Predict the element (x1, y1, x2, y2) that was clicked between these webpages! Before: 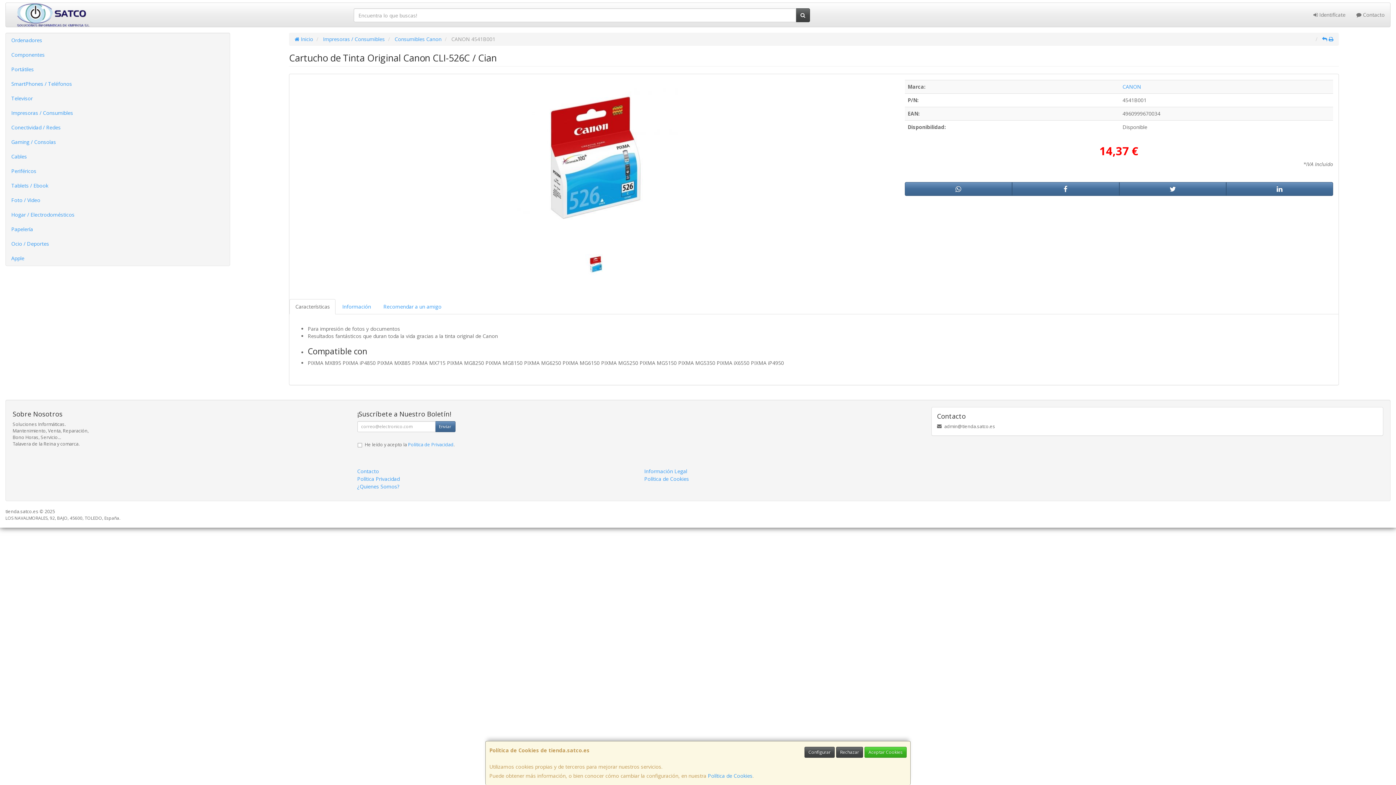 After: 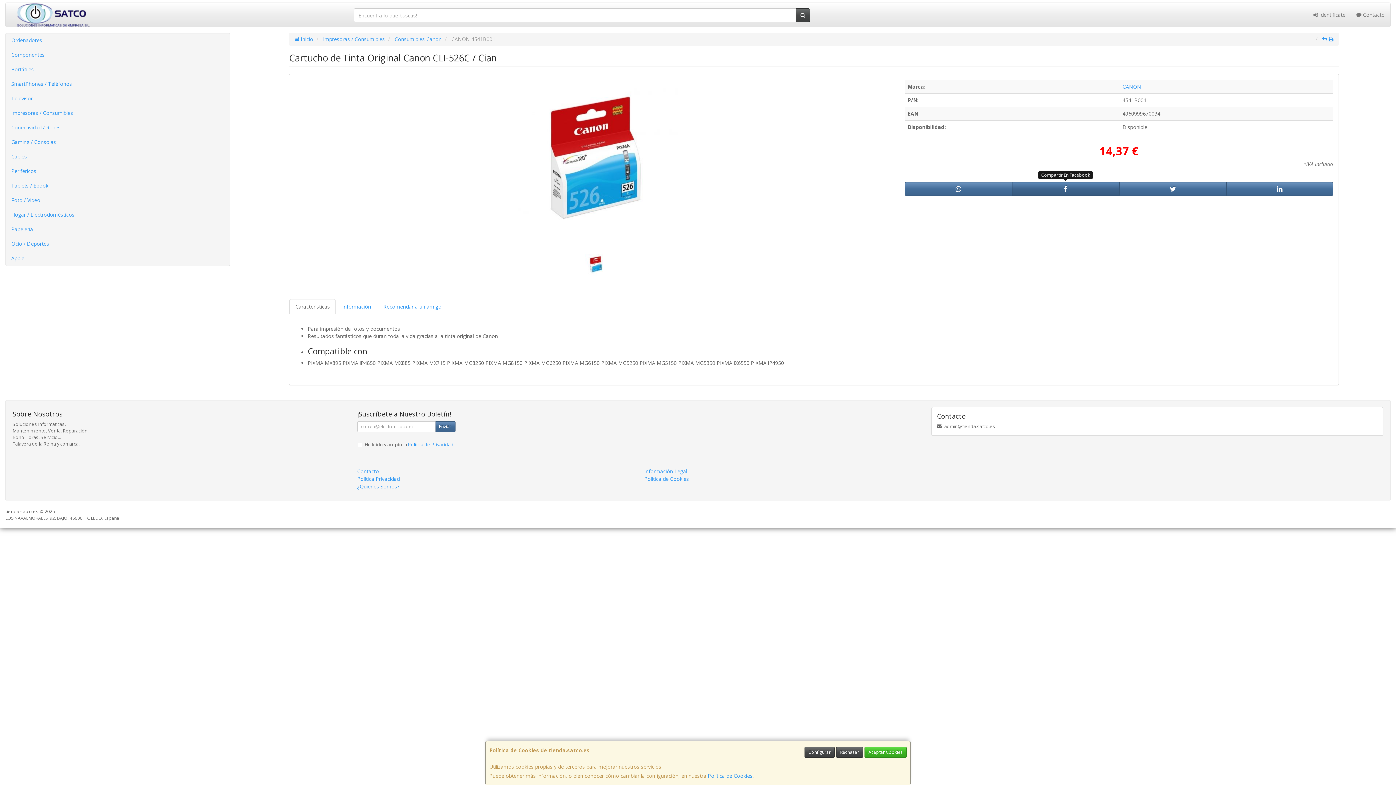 Action: bbox: (1012, 182, 1119, 196)